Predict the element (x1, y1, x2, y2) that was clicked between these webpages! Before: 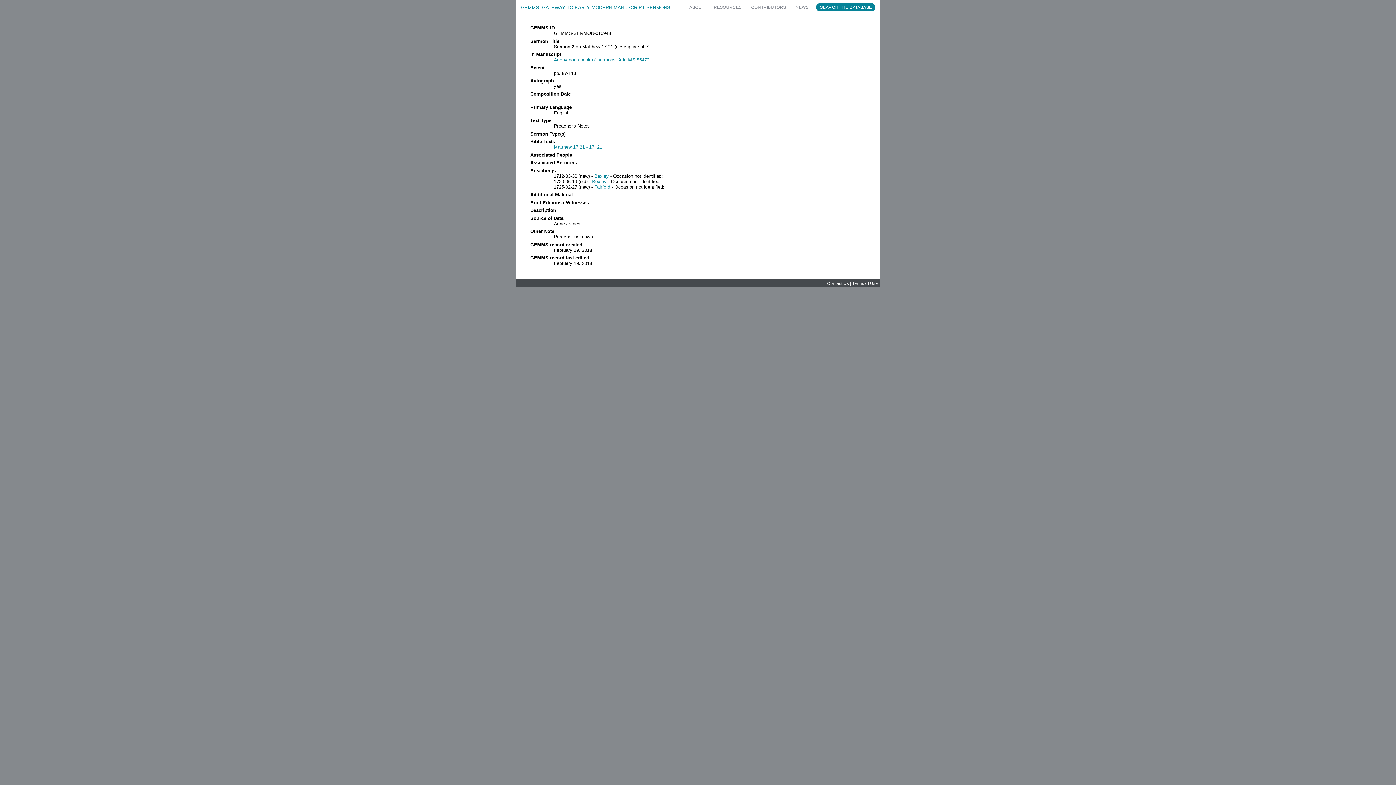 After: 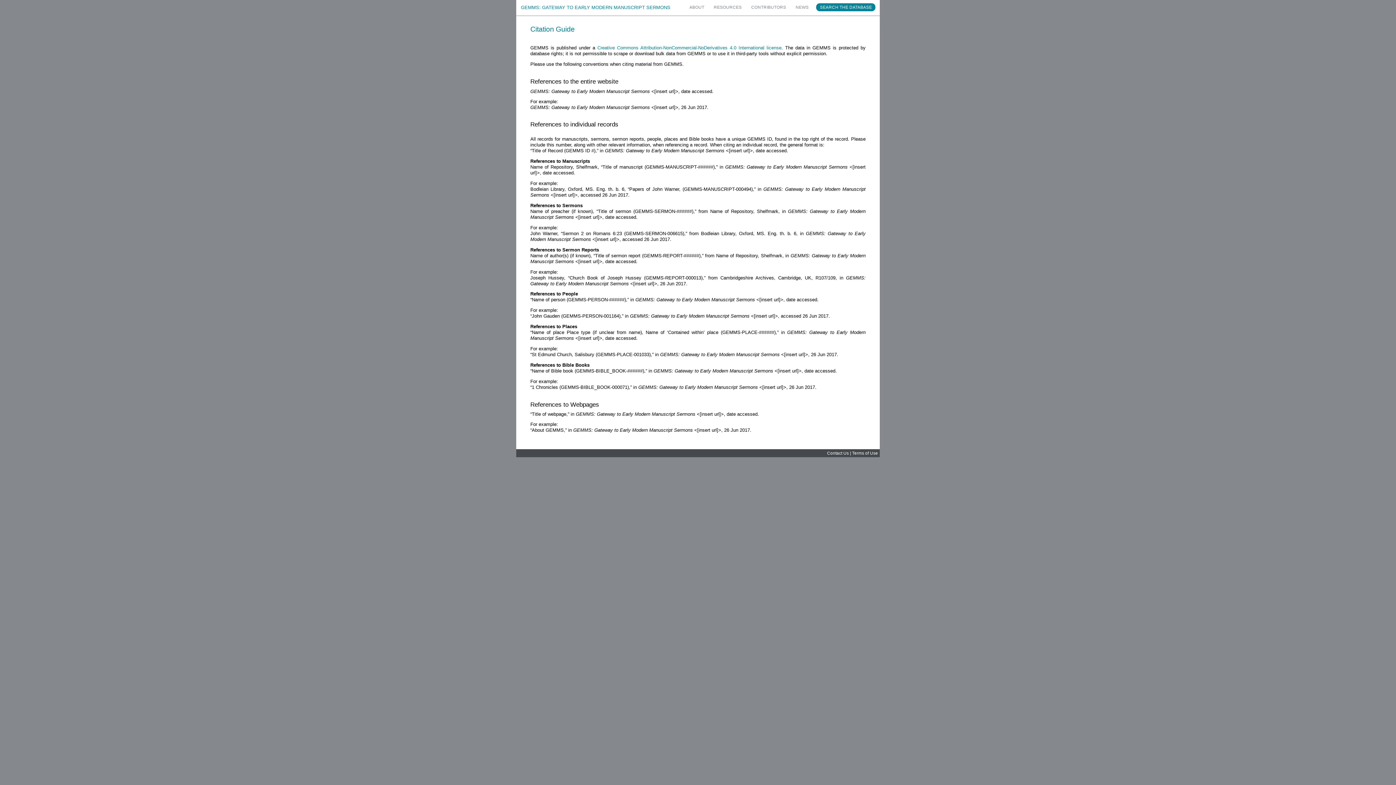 Action: label: Terms of Use bbox: (852, 281, 878, 285)